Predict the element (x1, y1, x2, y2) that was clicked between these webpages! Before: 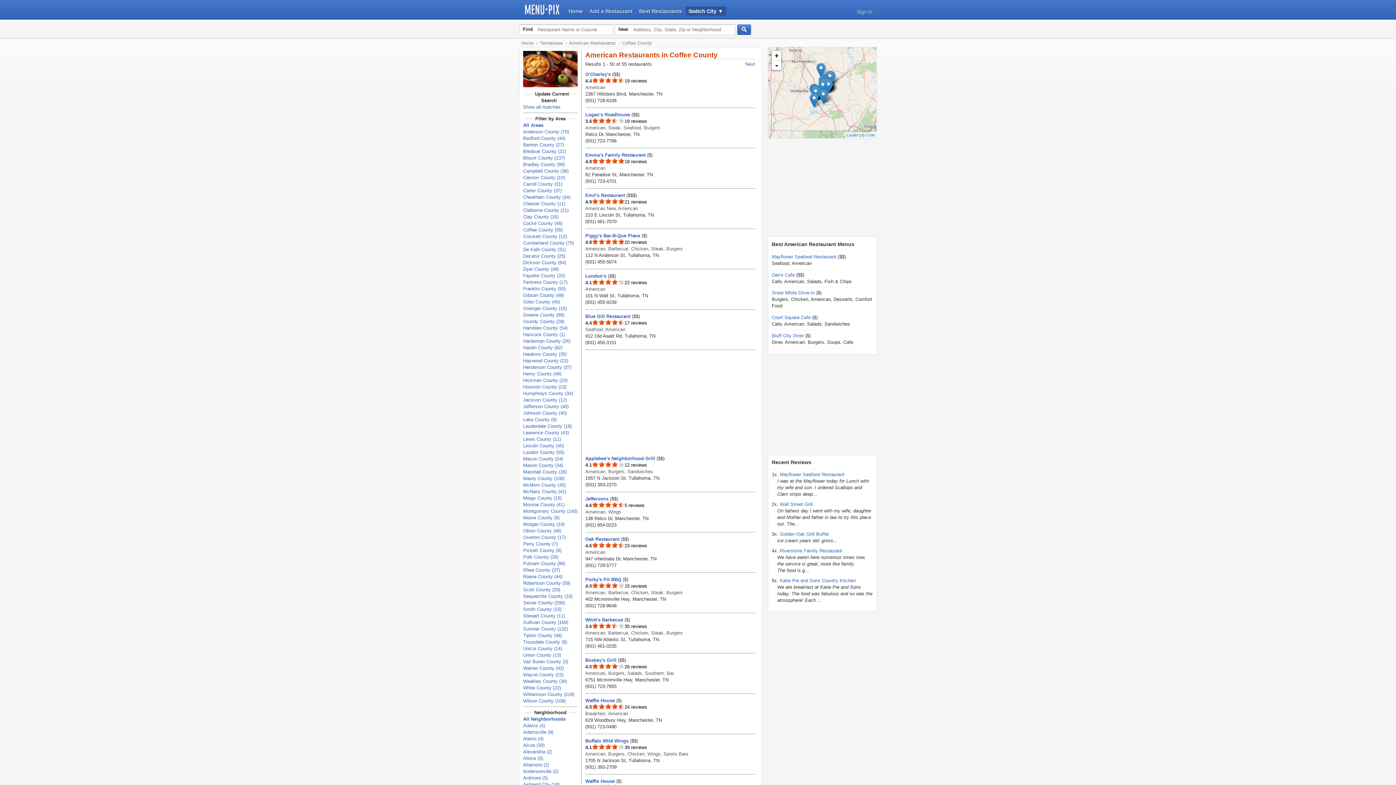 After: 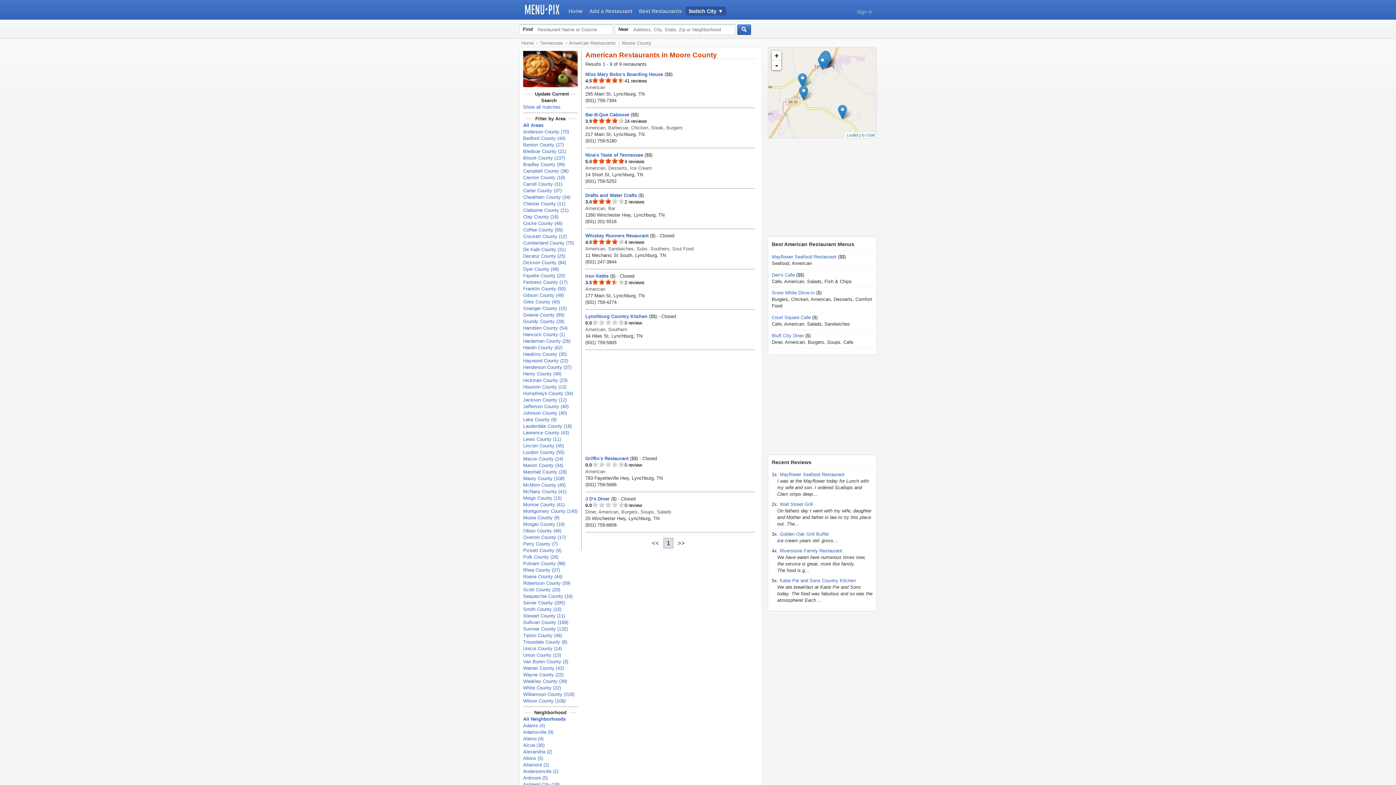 Action: label: Moore County (9) bbox: (523, 515, 559, 520)